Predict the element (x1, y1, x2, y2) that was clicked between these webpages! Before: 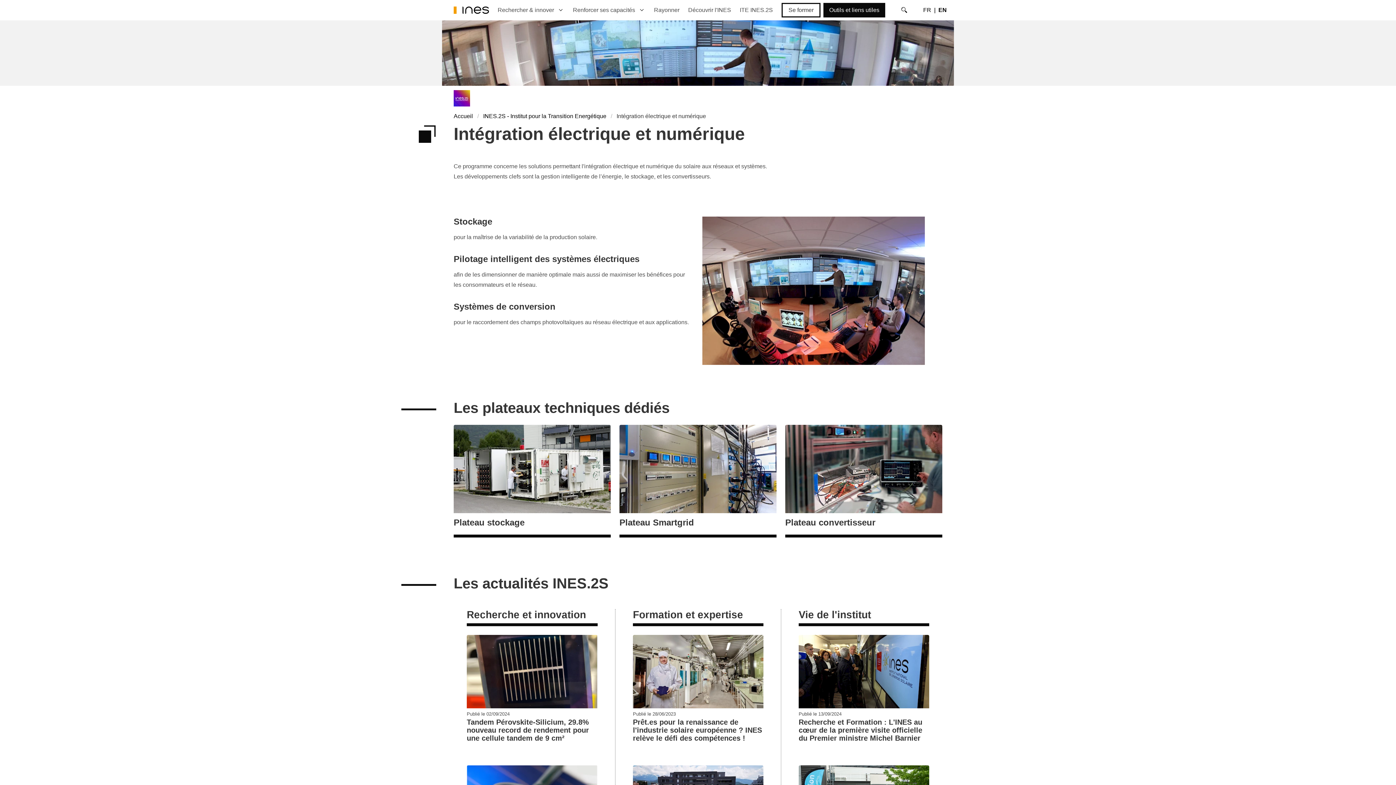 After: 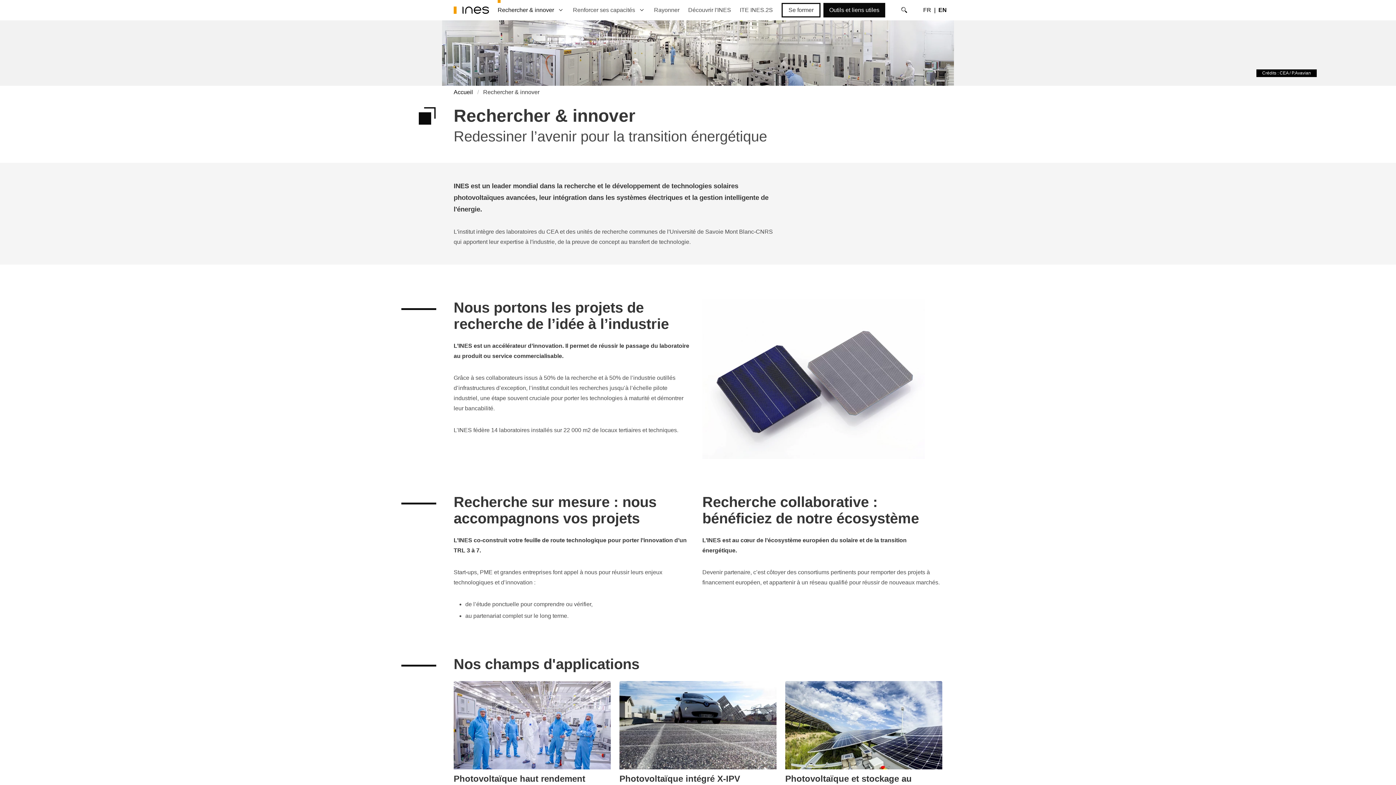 Action: bbox: (493, 0, 568, 20) label: Rechercher & innover